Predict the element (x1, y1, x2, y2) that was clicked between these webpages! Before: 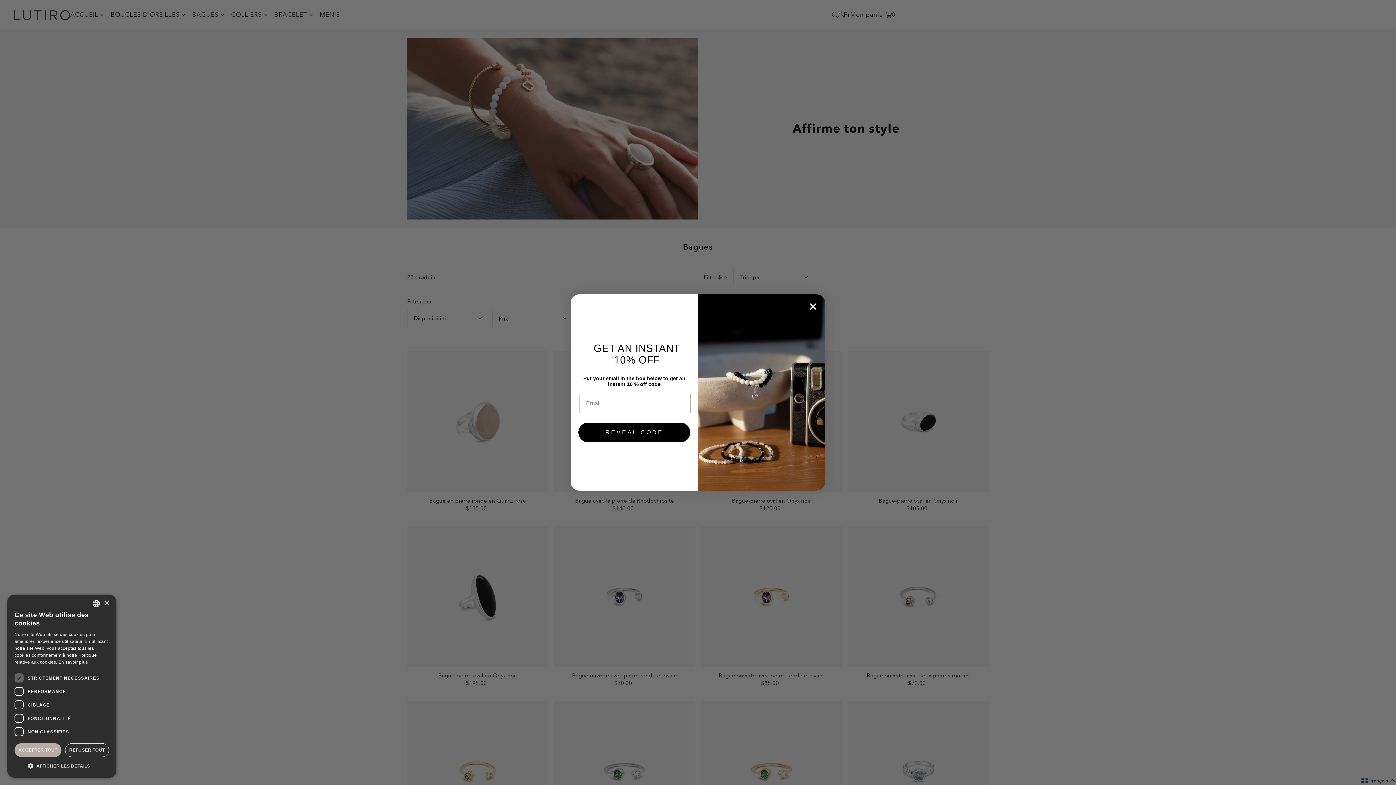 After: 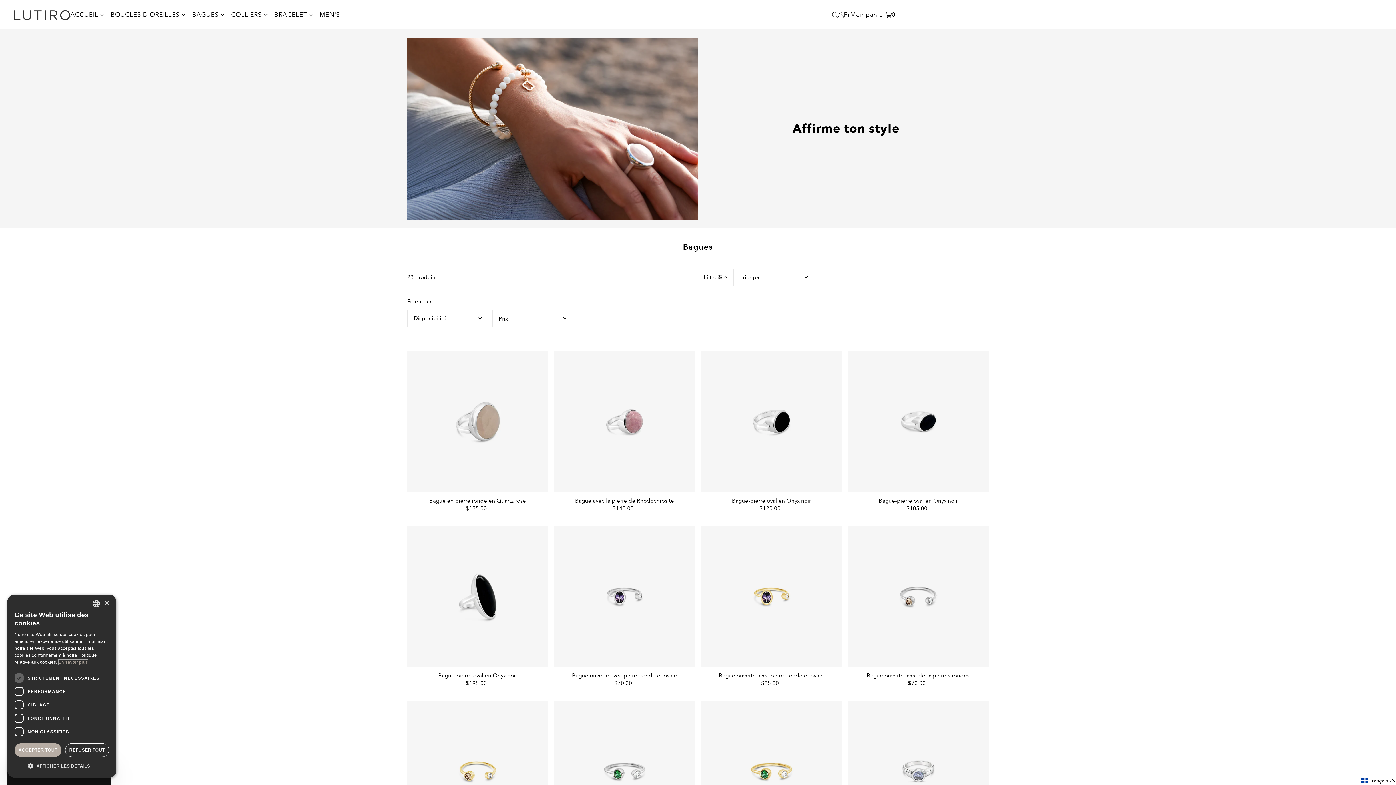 Action: label: Read more, opens a new window bbox: (58, 660, 87, 665)